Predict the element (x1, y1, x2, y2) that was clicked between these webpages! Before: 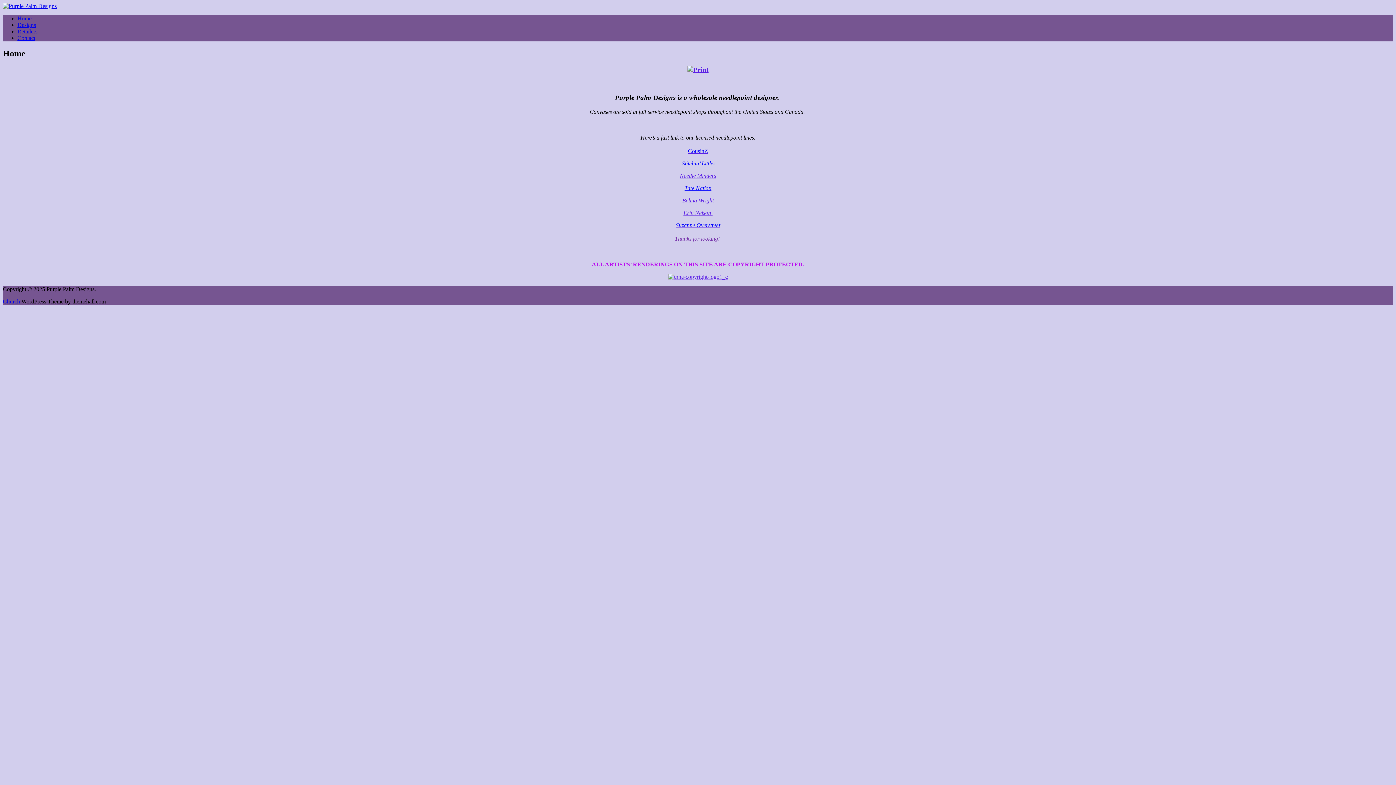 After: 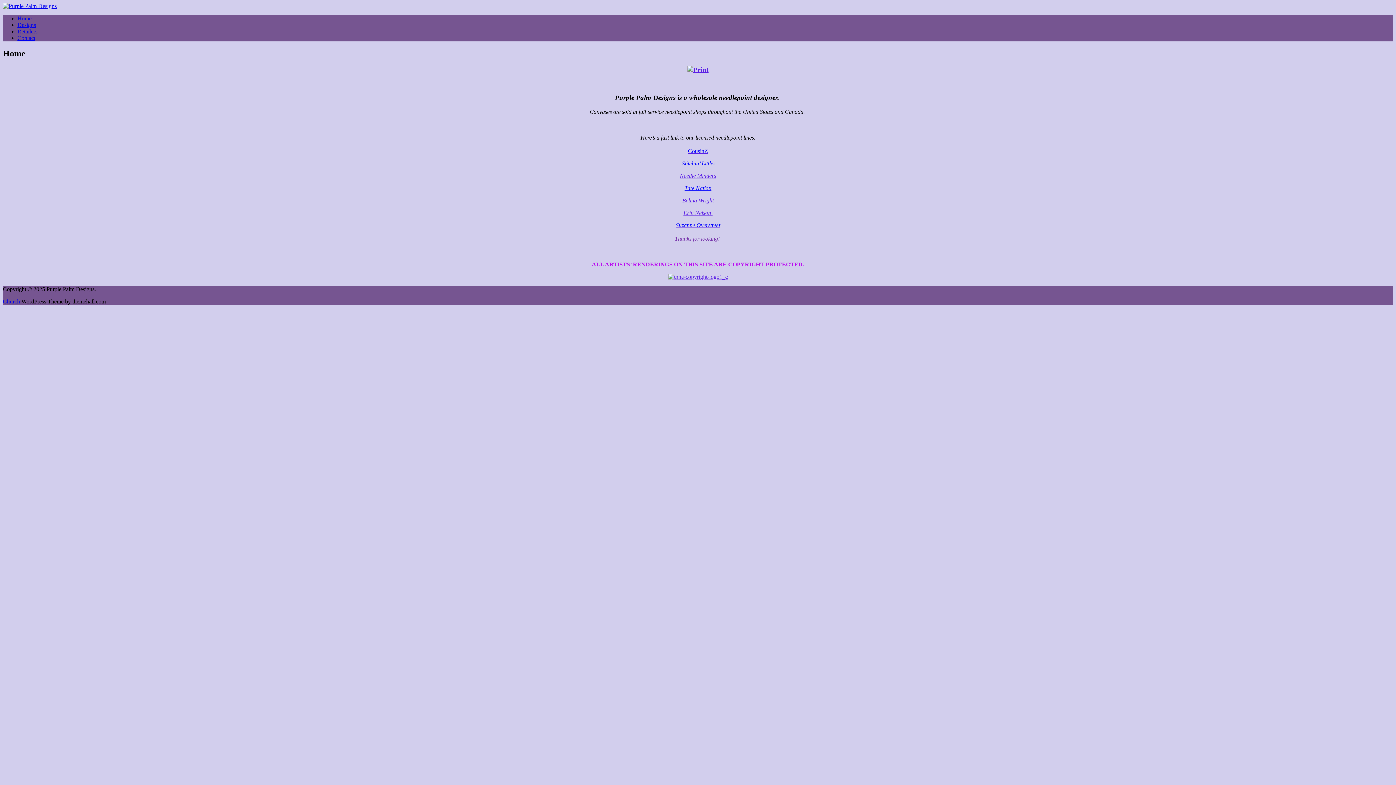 Action: label: Needle Minders bbox: (680, 172, 716, 178)